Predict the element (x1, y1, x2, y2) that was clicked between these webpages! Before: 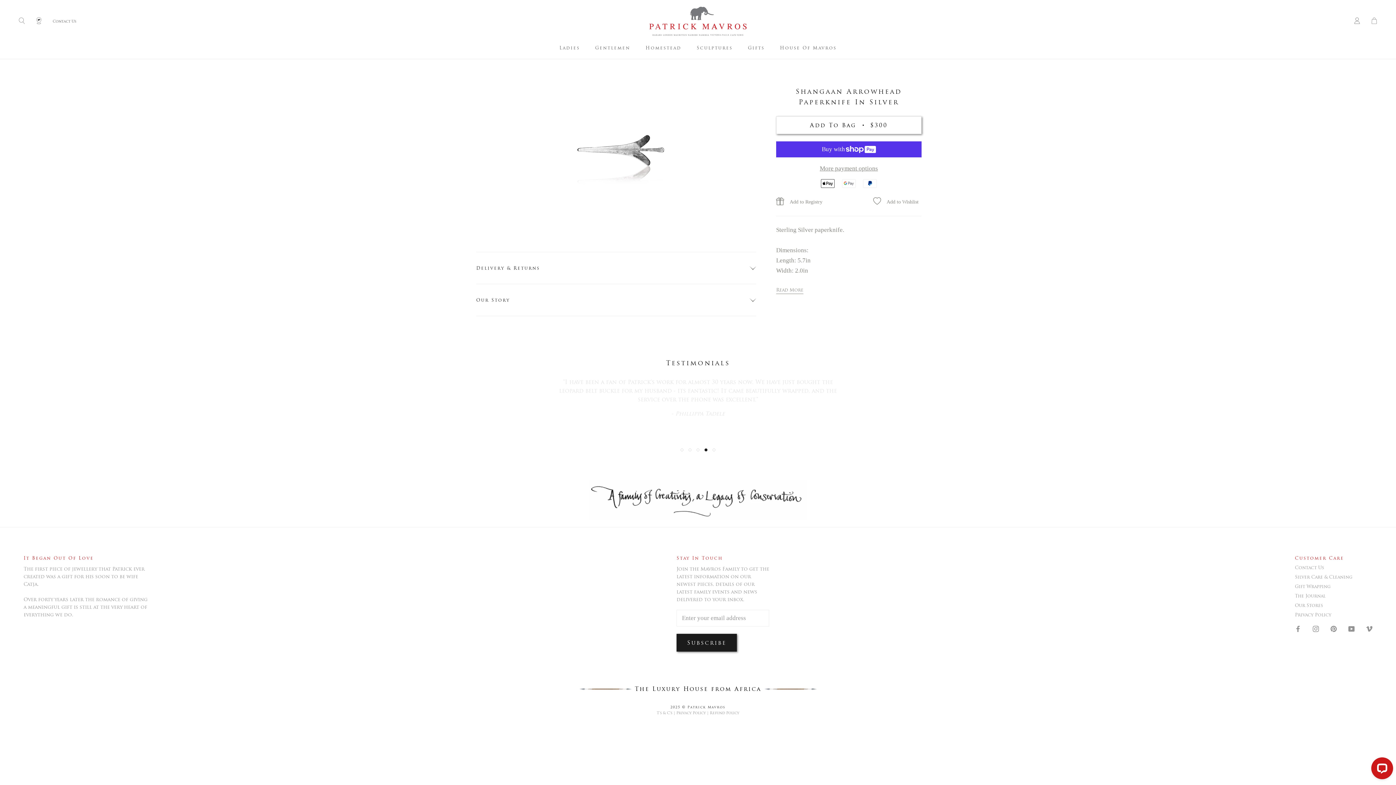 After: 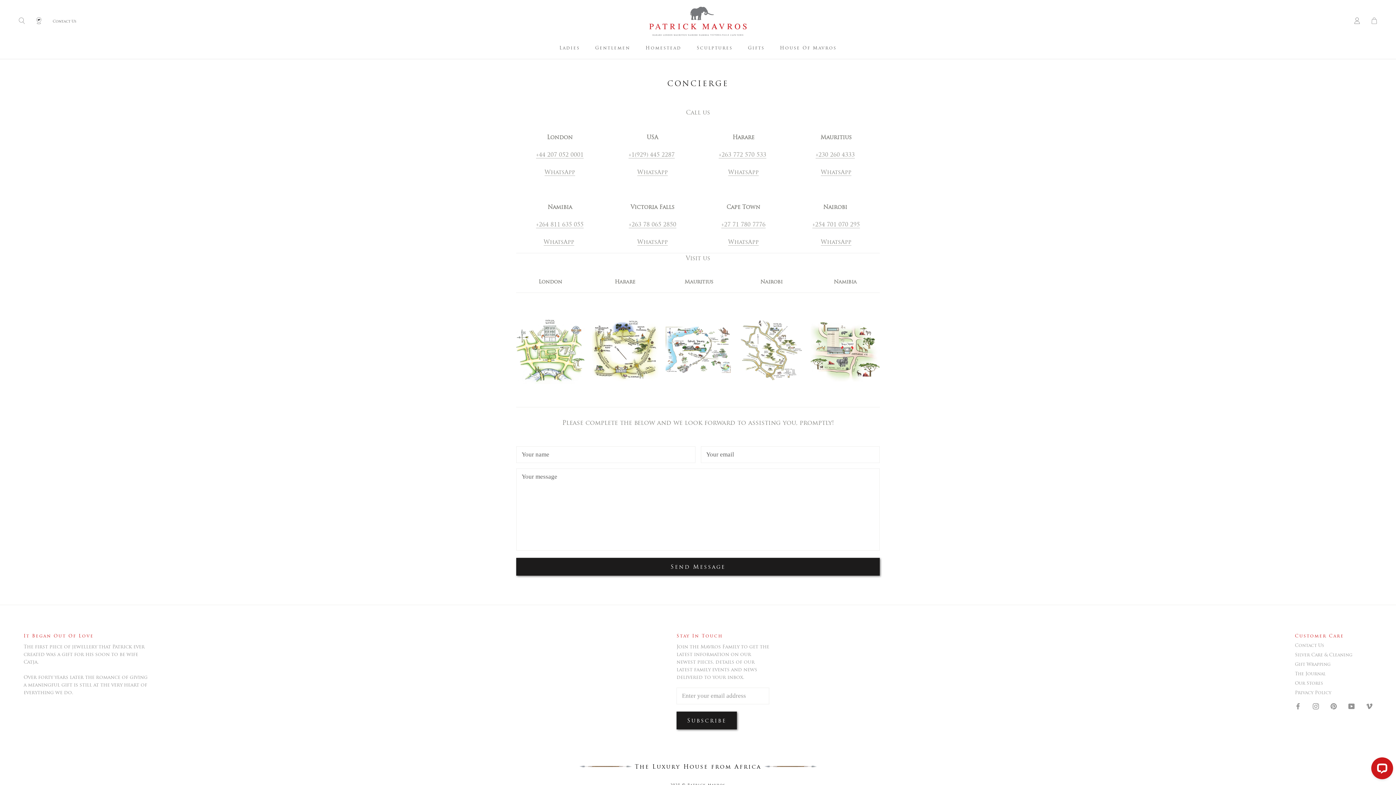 Action: label: Contact Us bbox: (51, 19, 76, 23)